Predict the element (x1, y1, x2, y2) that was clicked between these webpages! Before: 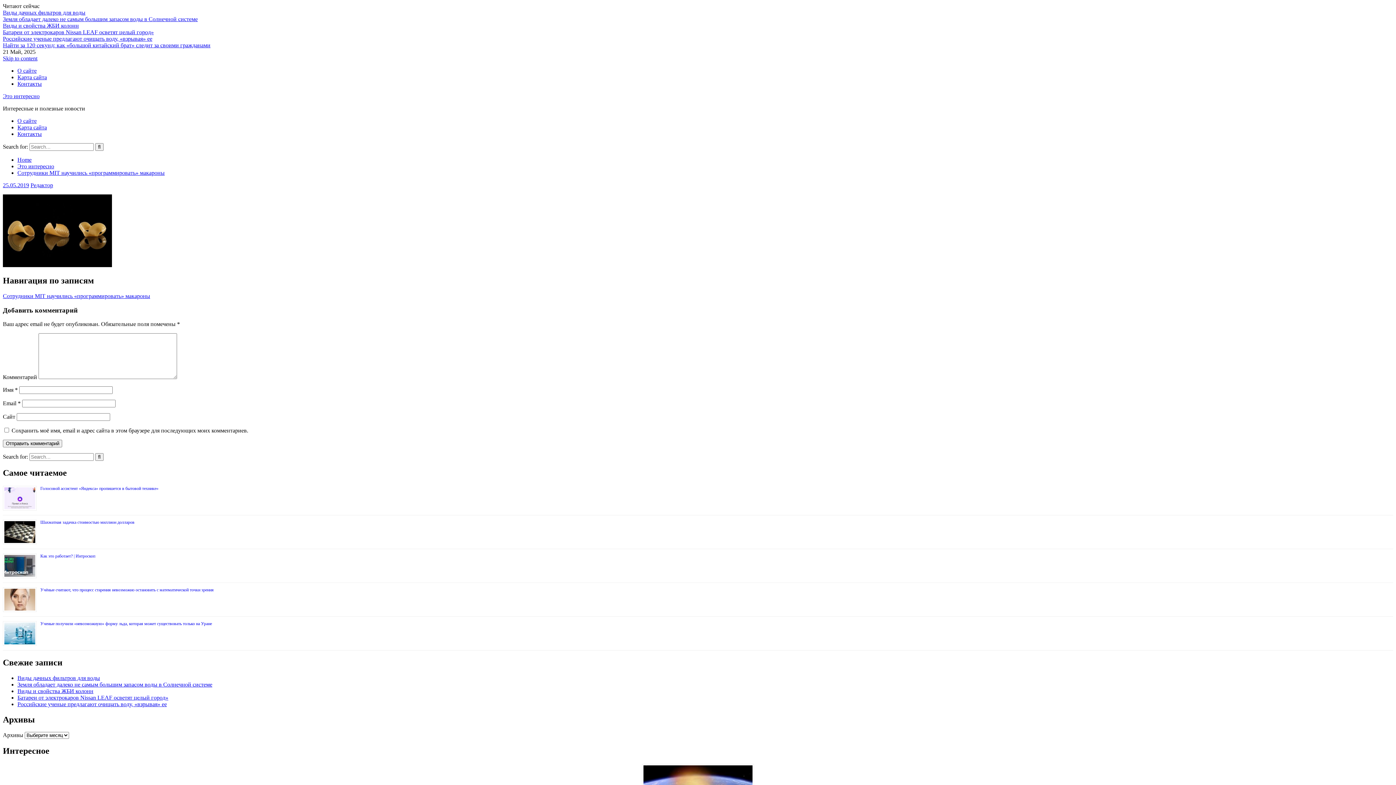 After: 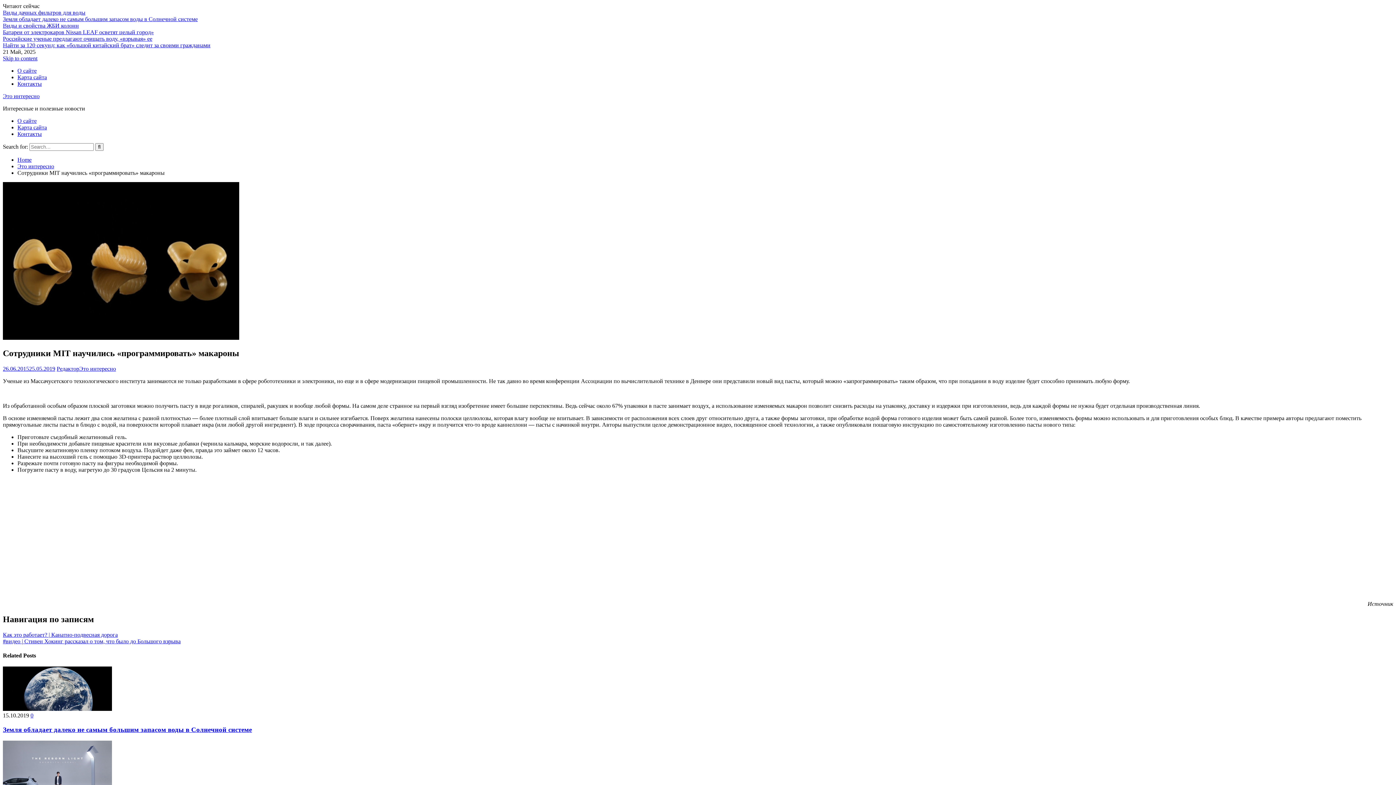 Action: bbox: (17, 169, 164, 176) label: Сотрудники MIT научились «программировать» макароны